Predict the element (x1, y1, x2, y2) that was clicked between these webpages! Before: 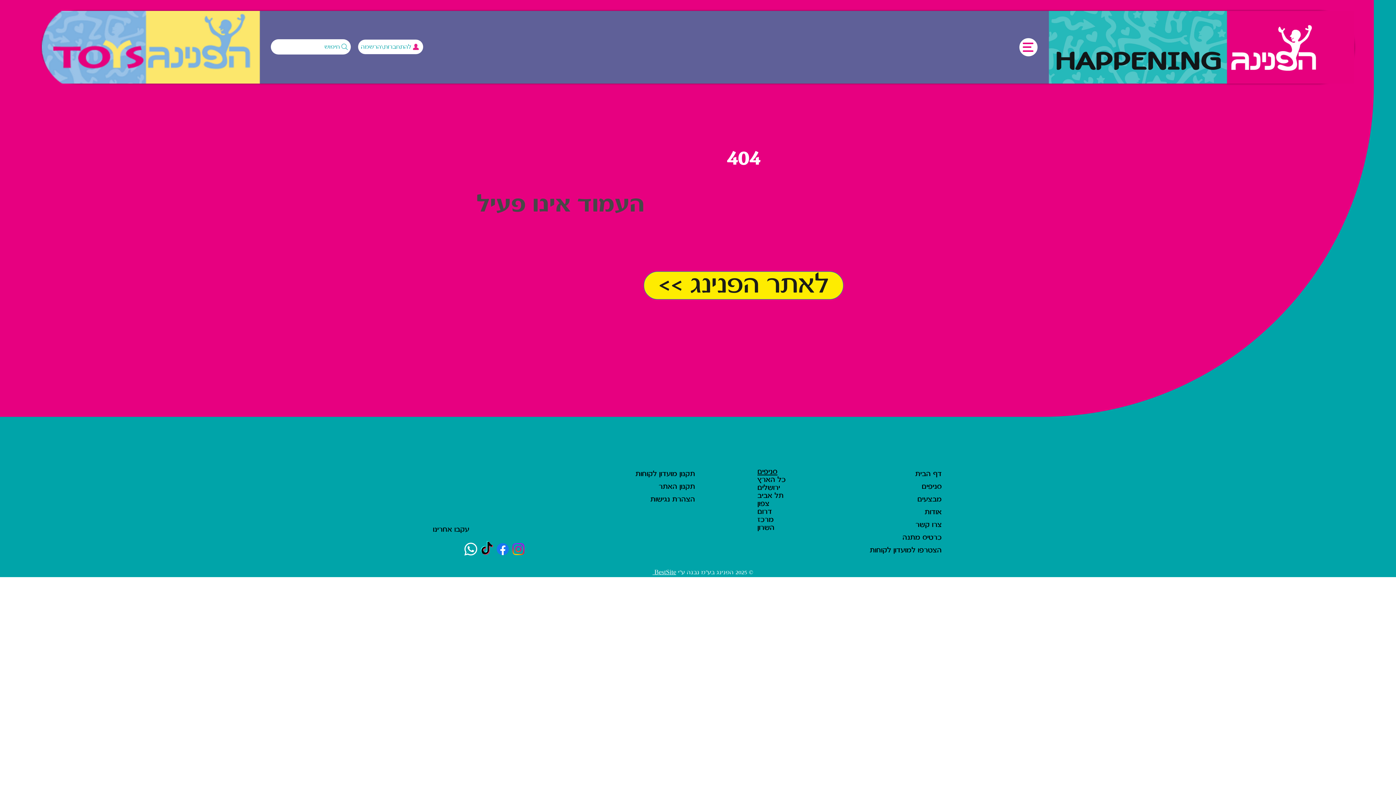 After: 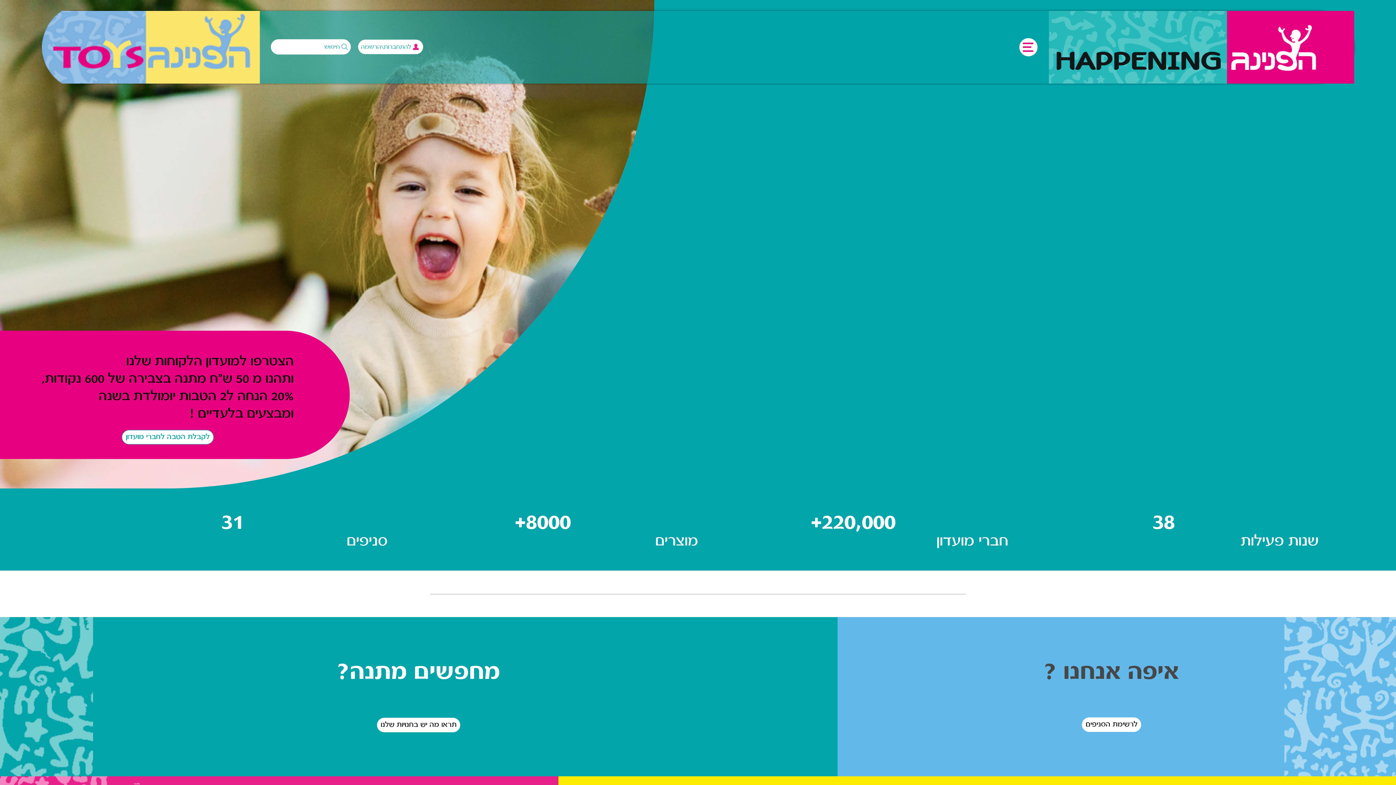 Action: bbox: (643, 271, 843, 299) label:  << לאתר הפנינג 